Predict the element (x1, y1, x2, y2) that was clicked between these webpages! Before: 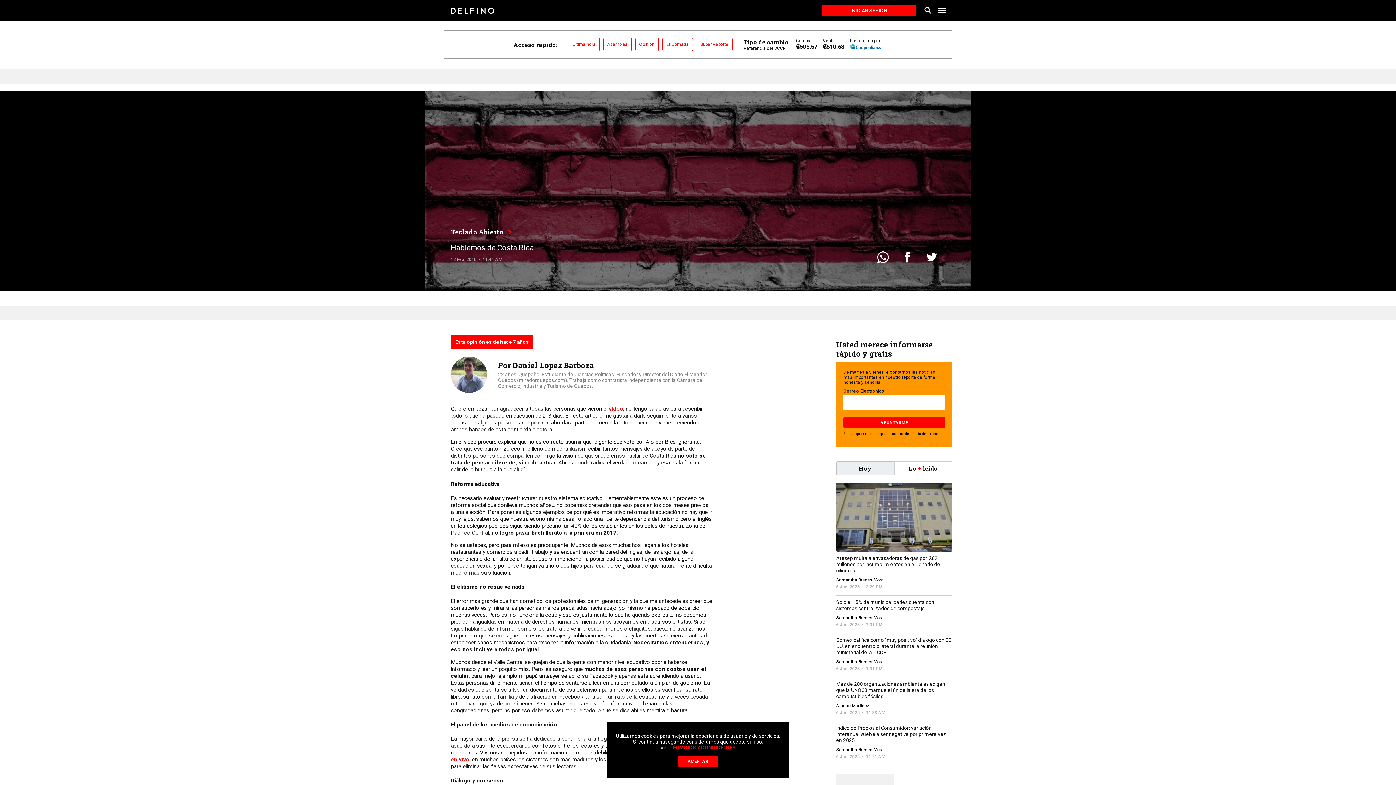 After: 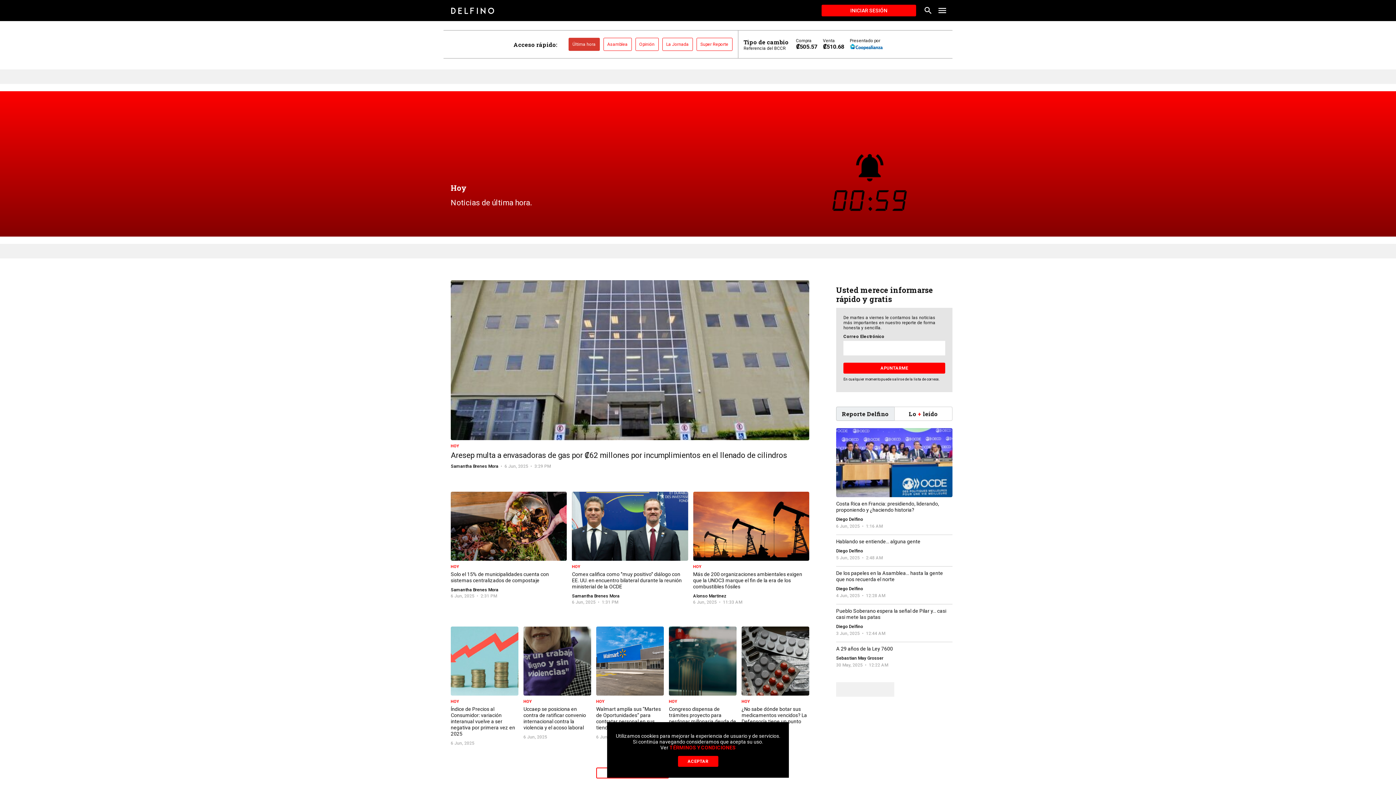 Action: label: Última hora bbox: (568, 37, 599, 50)